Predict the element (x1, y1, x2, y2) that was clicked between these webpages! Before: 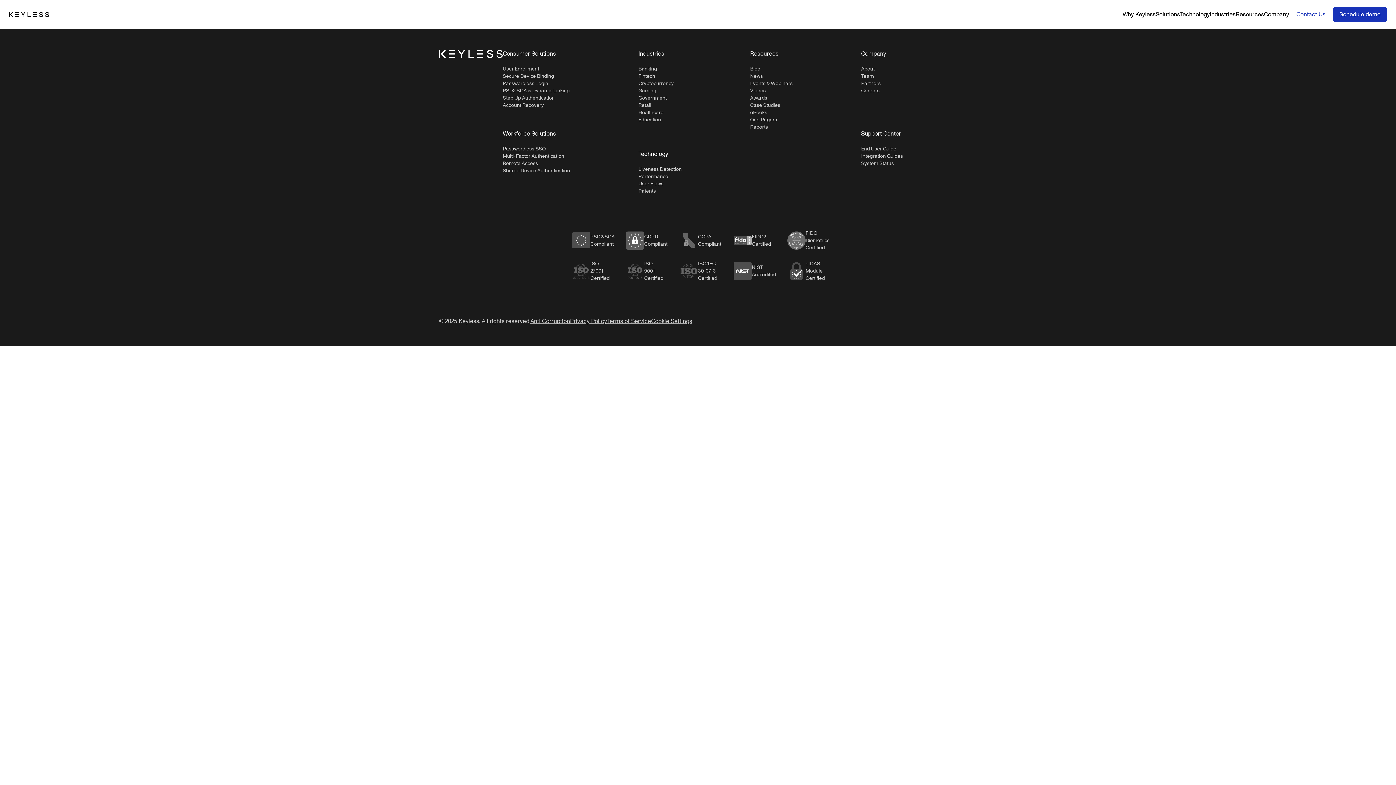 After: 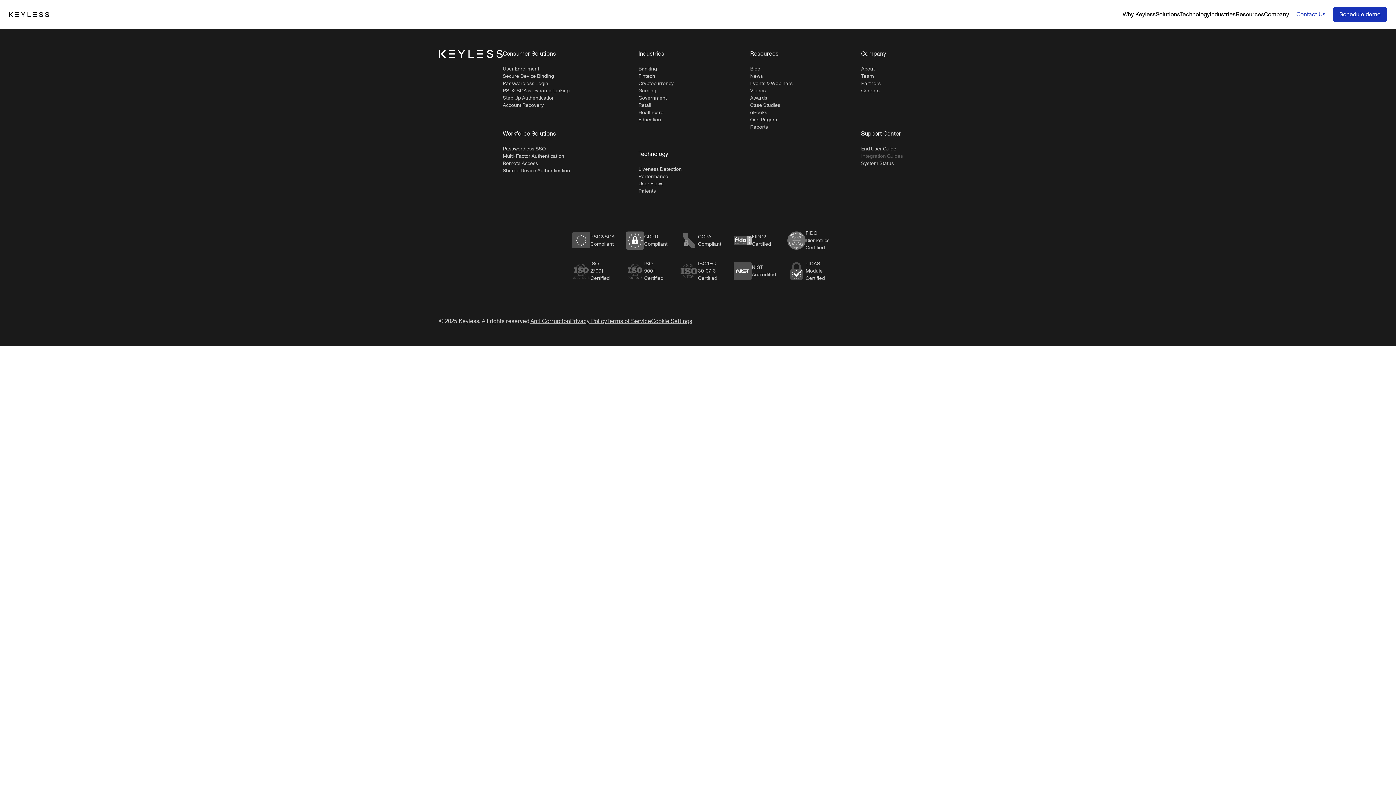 Action: bbox: (861, 152, 957, 160) label: Integration Guides